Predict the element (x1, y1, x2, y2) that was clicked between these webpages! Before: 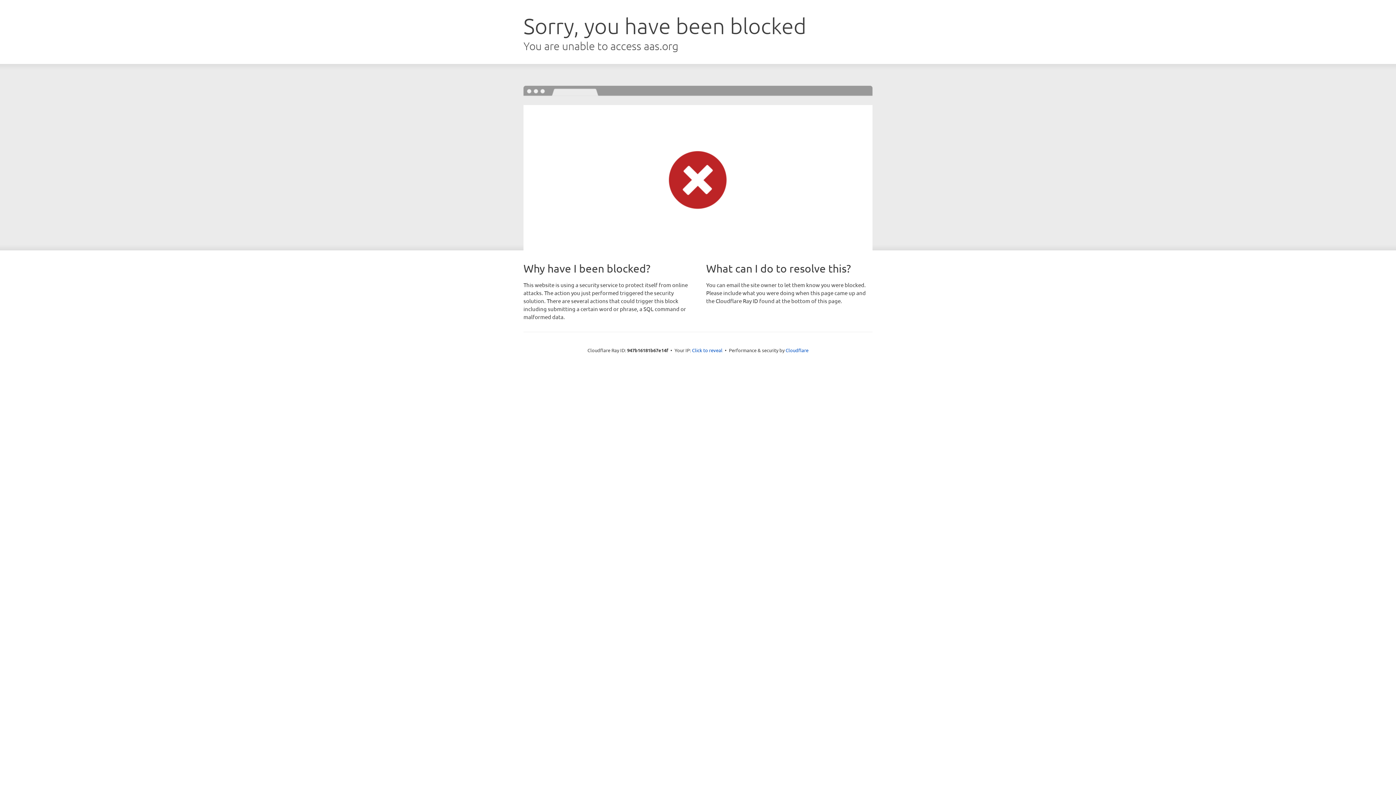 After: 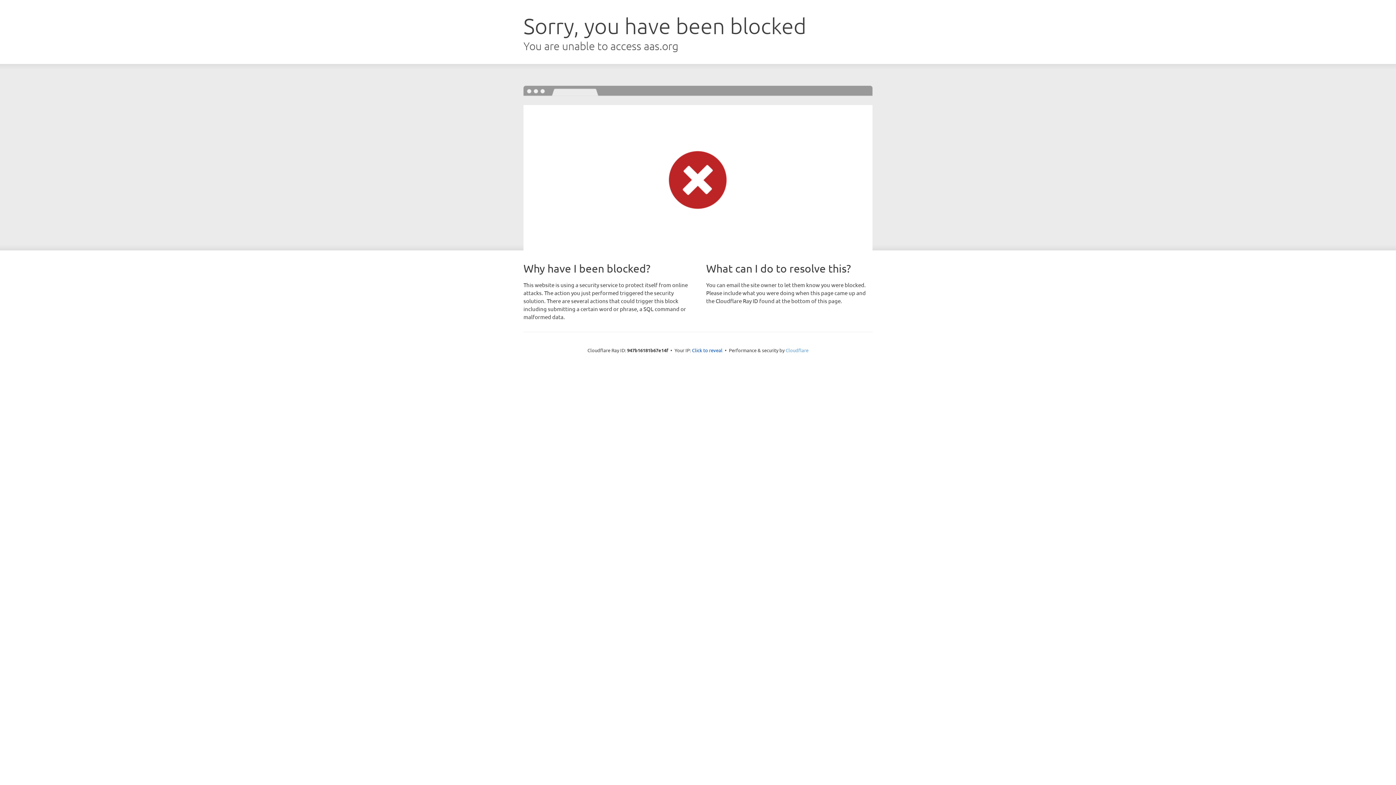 Action: bbox: (785, 347, 808, 353) label: Cloudflare